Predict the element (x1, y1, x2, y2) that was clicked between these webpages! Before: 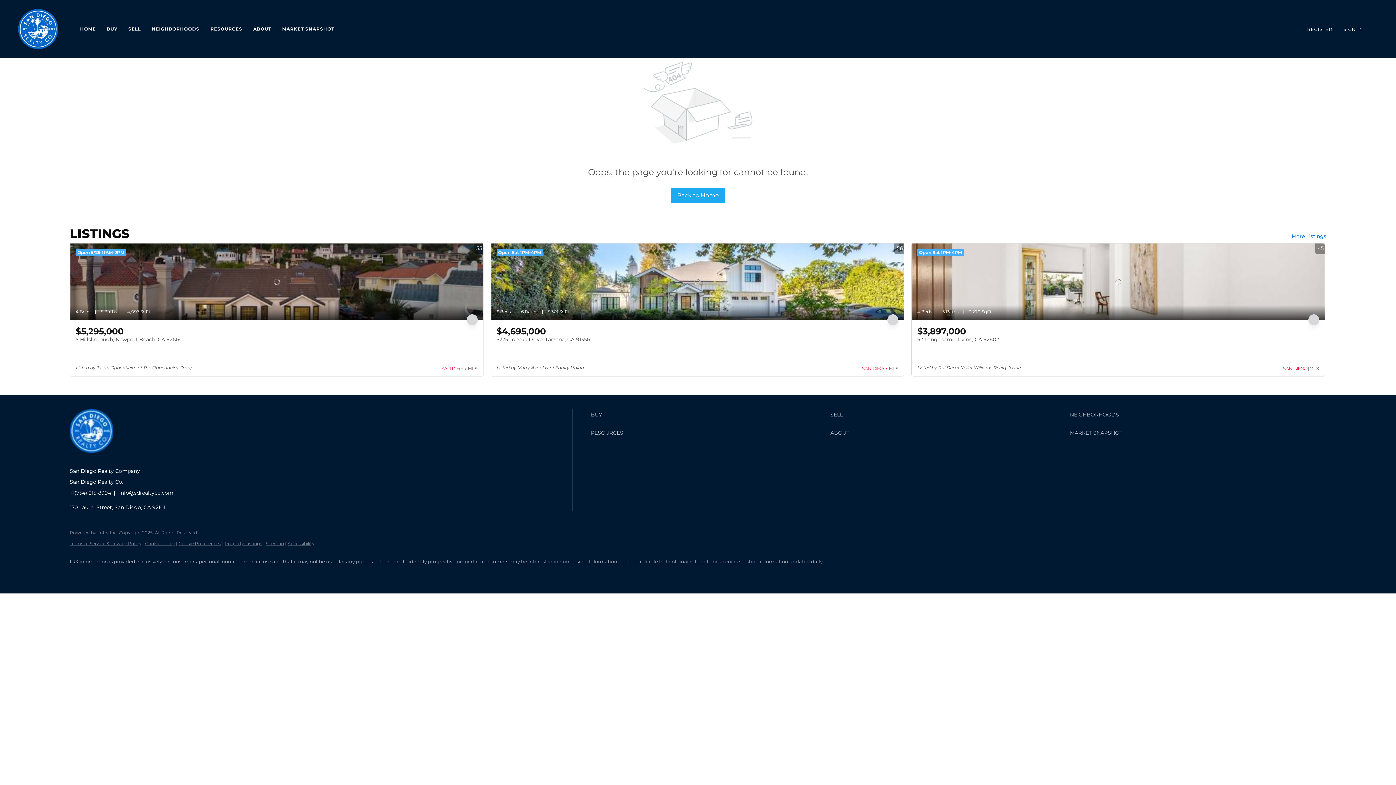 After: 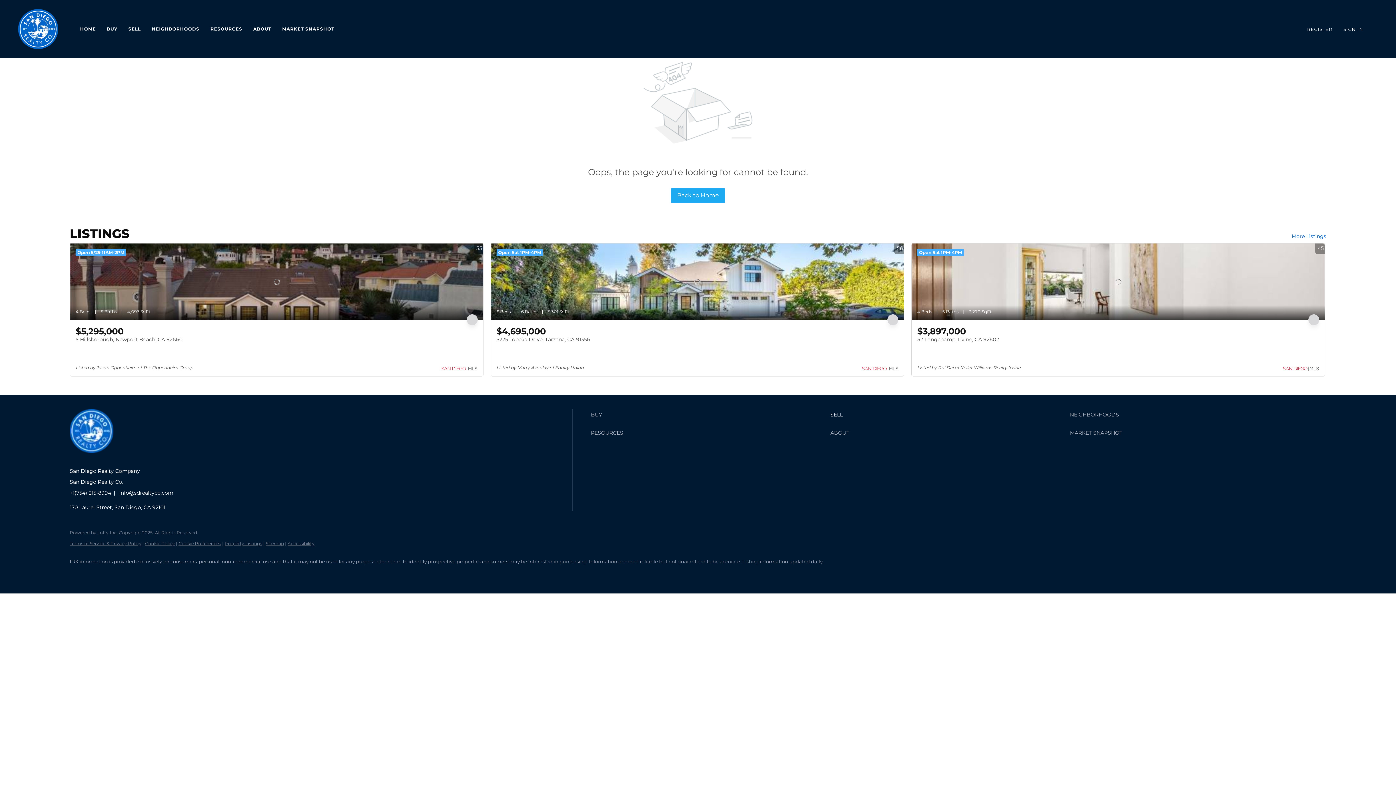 Action: bbox: (830, 409, 1066, 420) label: SELL